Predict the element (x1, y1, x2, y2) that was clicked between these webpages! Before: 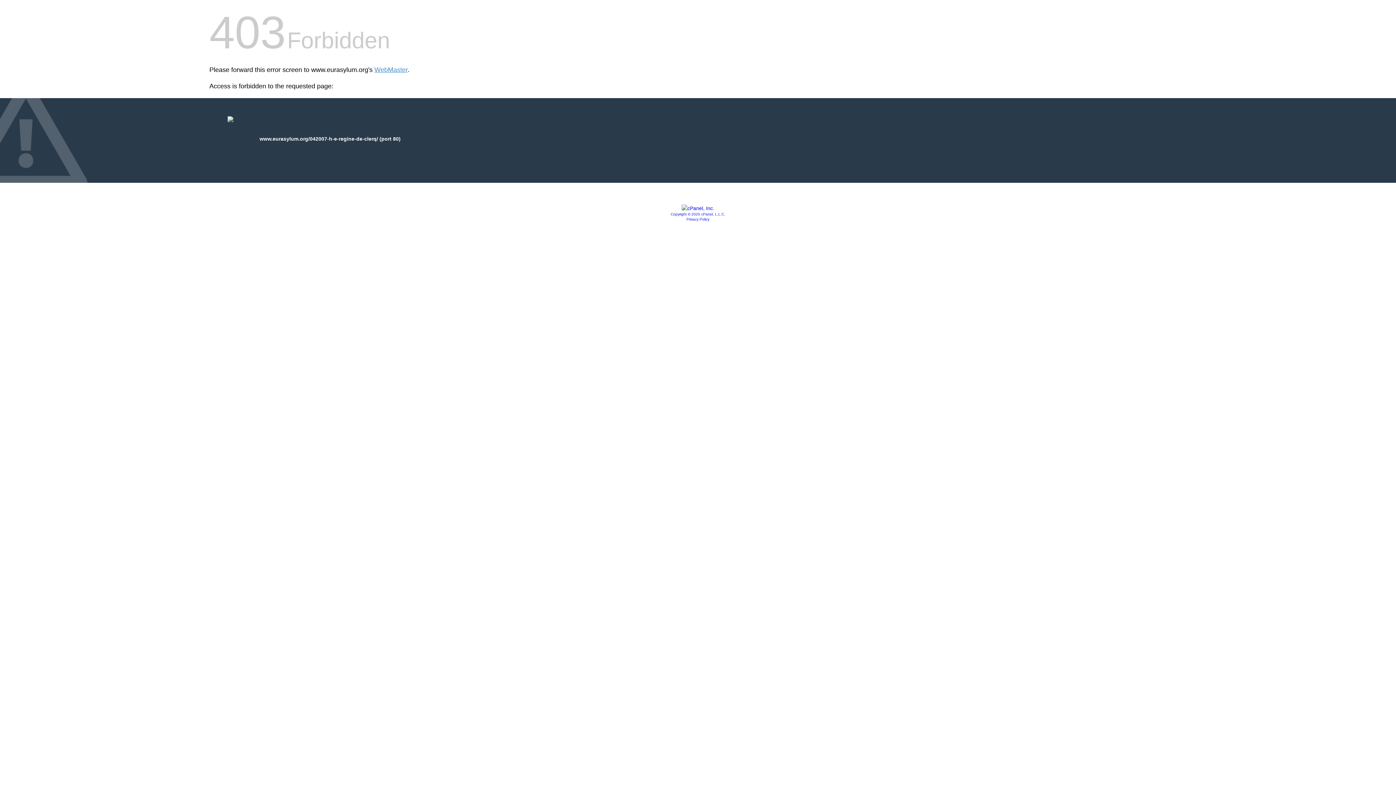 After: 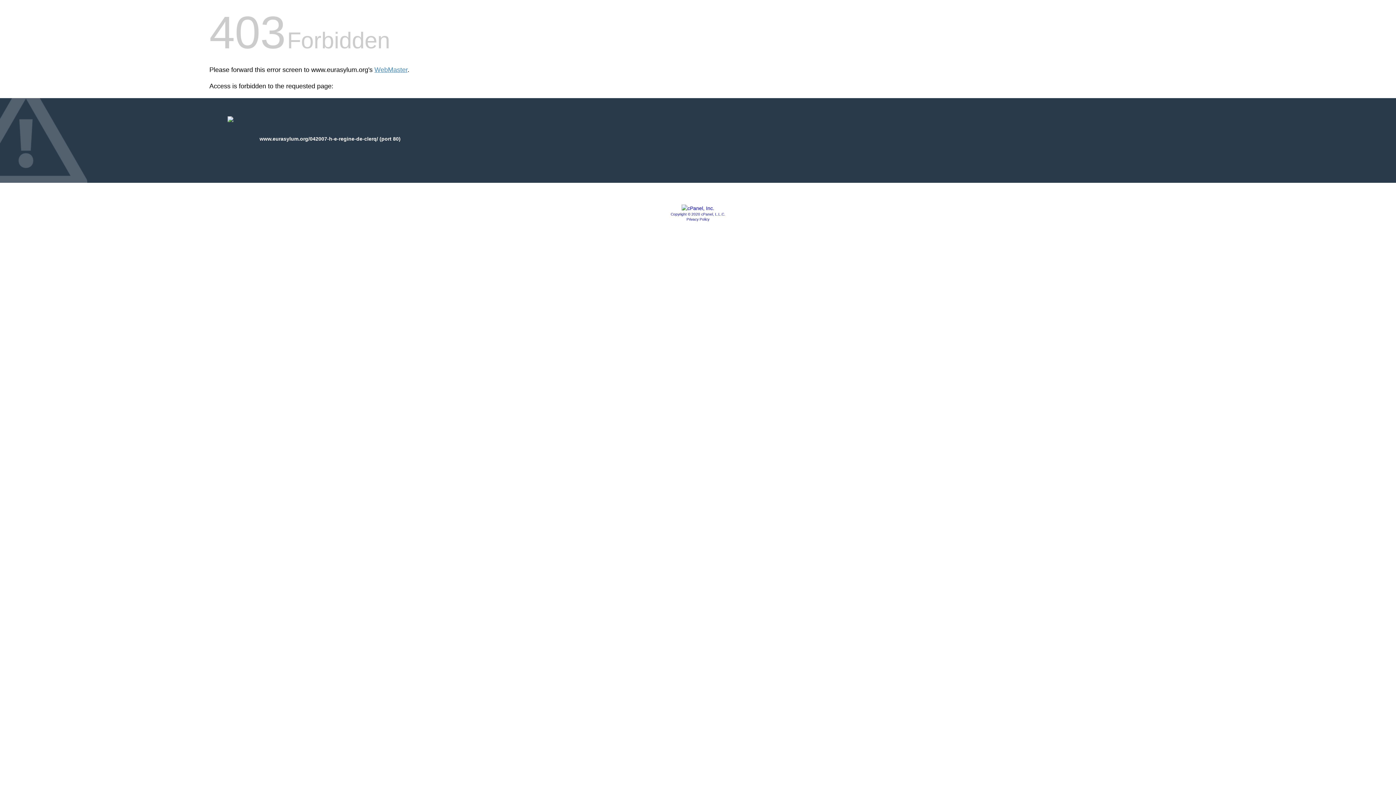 Action: label: Copyright © 2020 cPanel, L.L.C. bbox: (670, 212, 725, 216)